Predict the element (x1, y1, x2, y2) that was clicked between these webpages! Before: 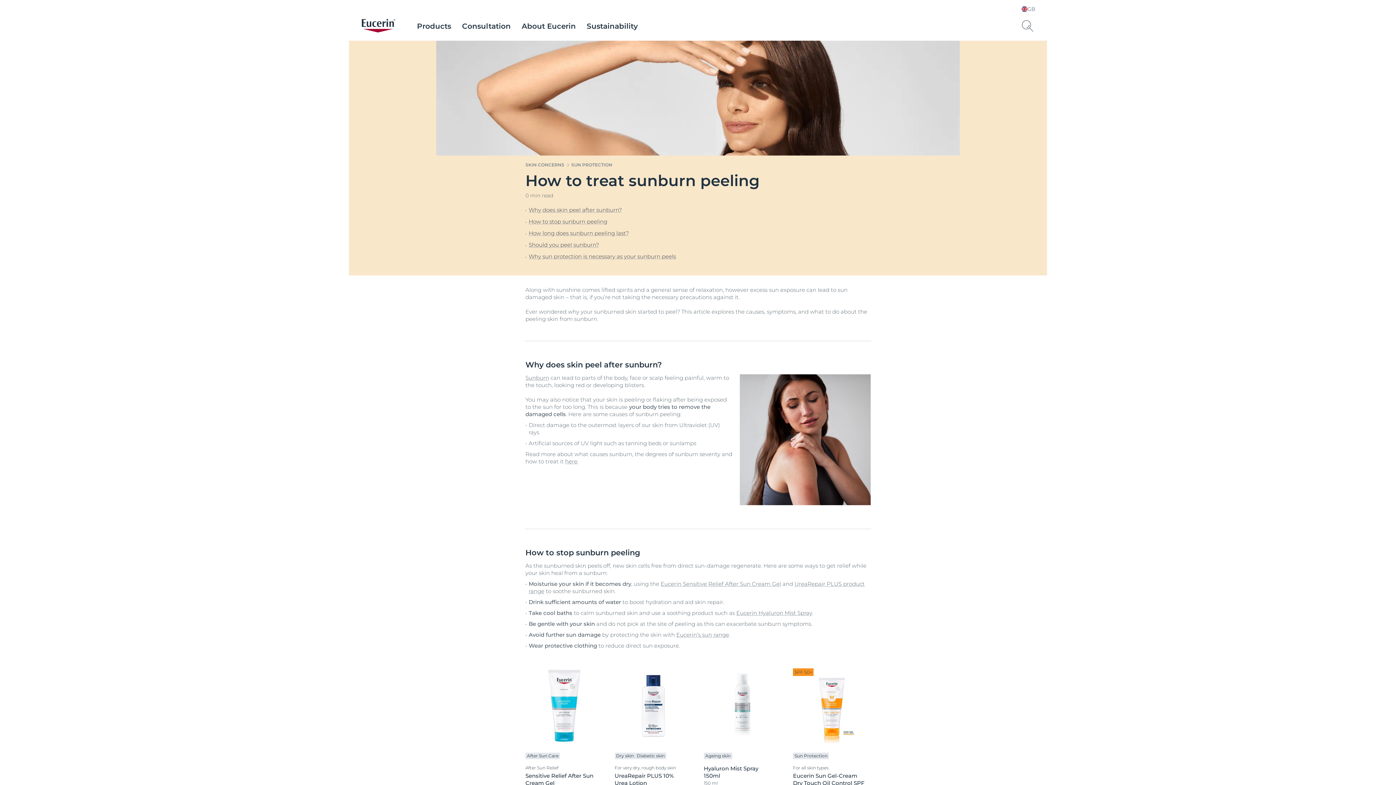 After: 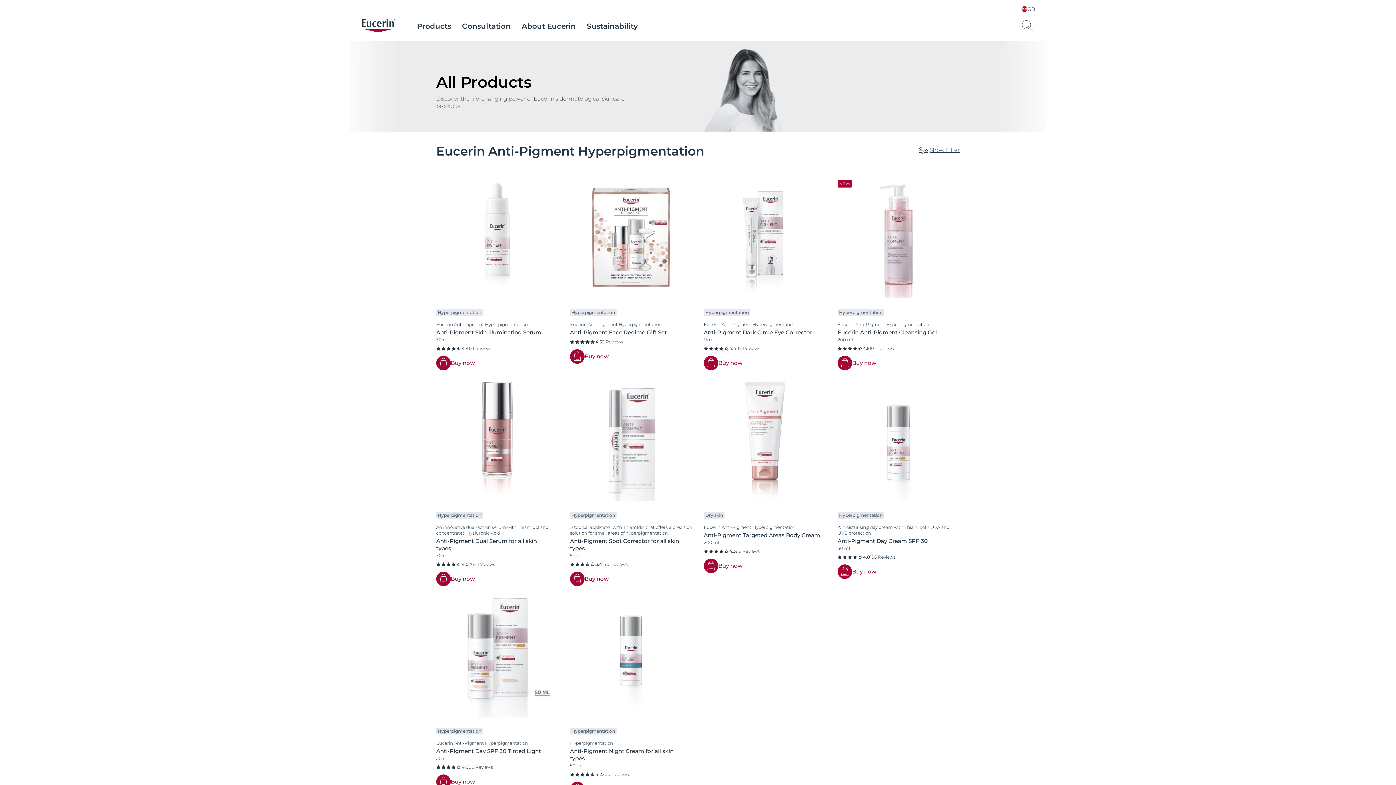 Action: label: Products bbox: (411, 21, 456, 30)